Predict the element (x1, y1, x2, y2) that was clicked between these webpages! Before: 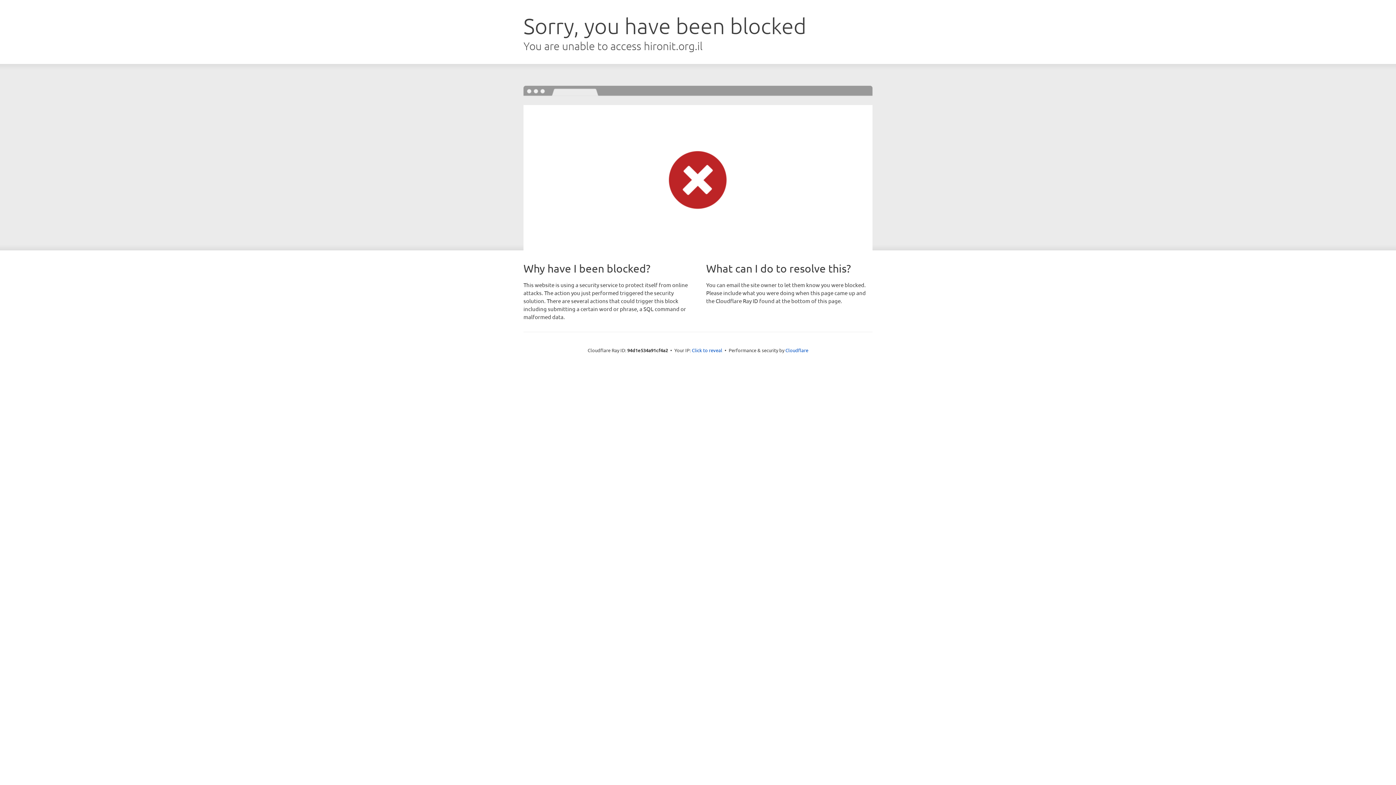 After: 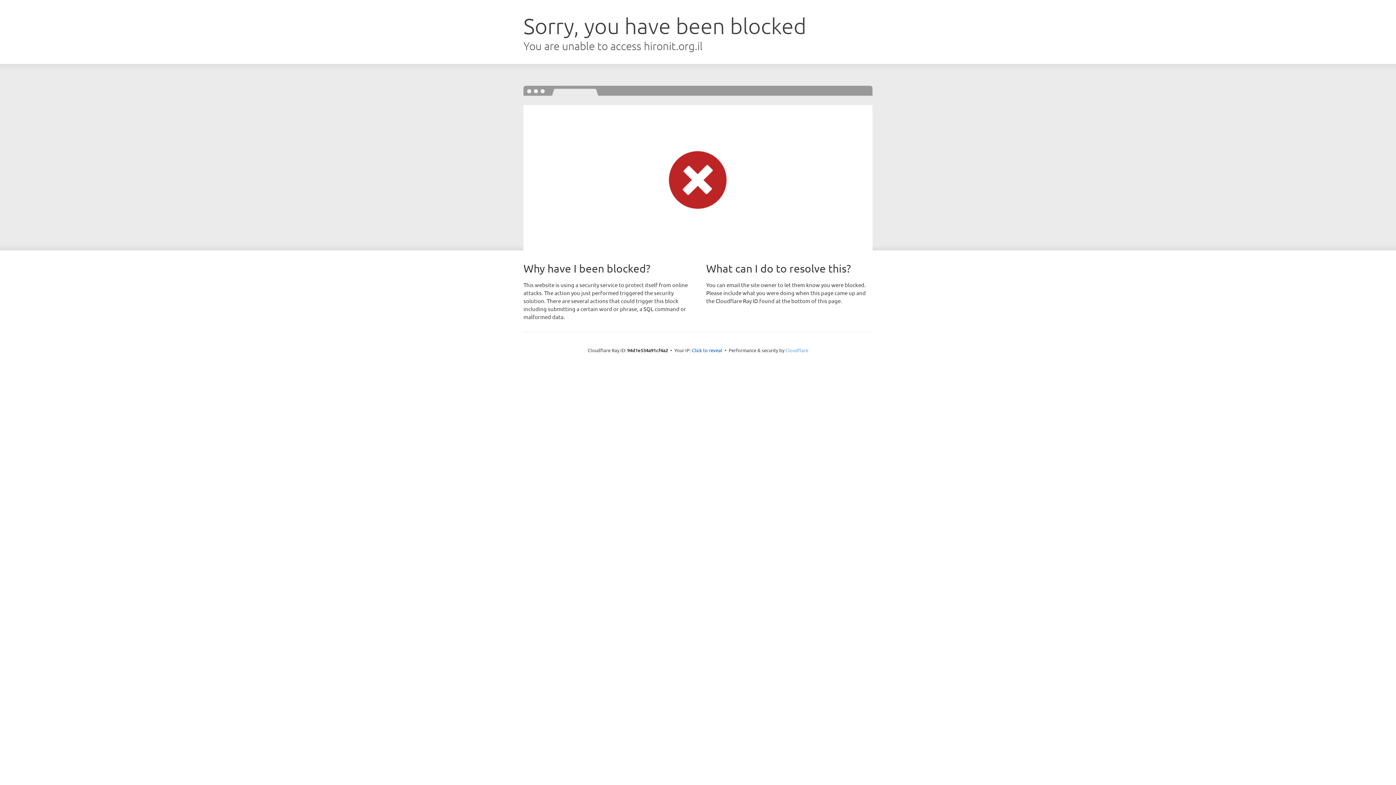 Action: bbox: (785, 347, 808, 353) label: Cloudflare